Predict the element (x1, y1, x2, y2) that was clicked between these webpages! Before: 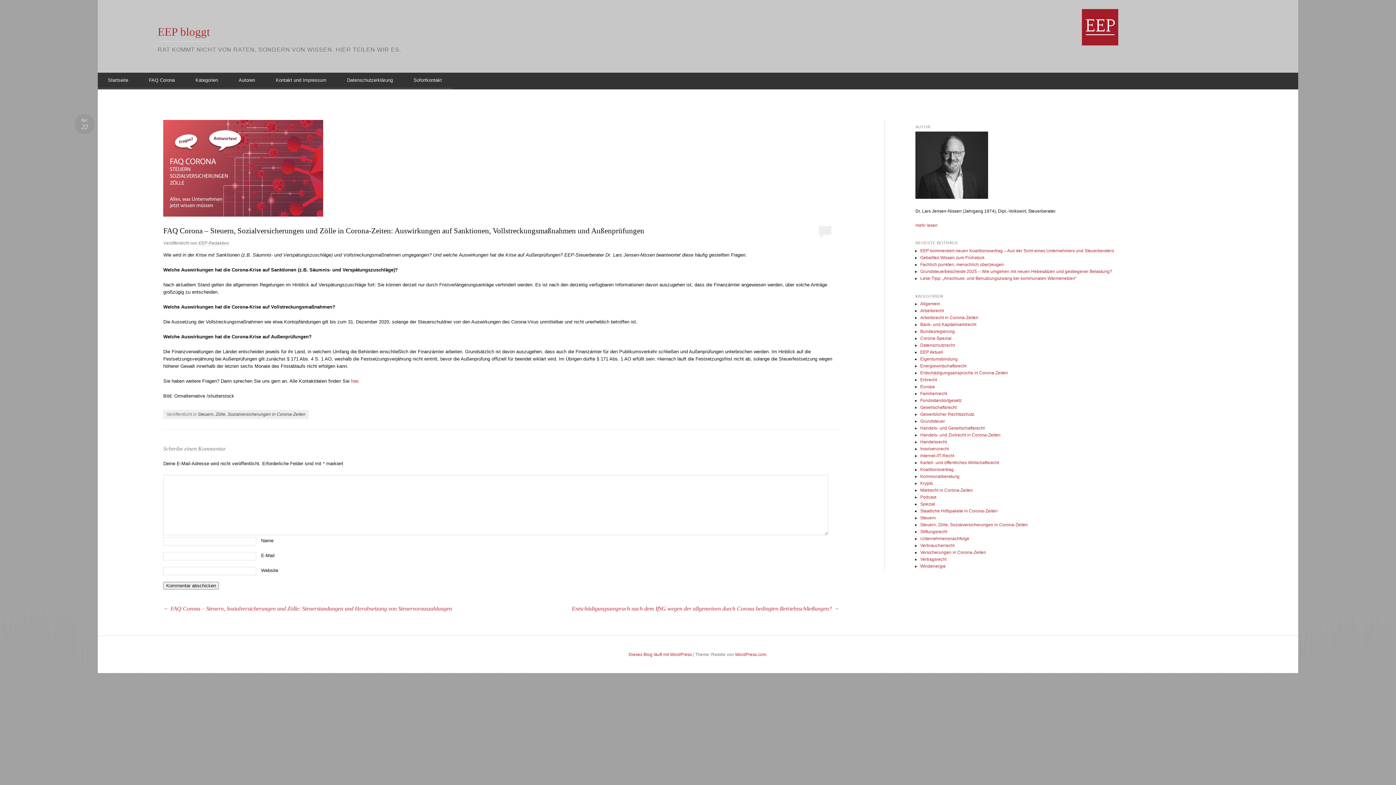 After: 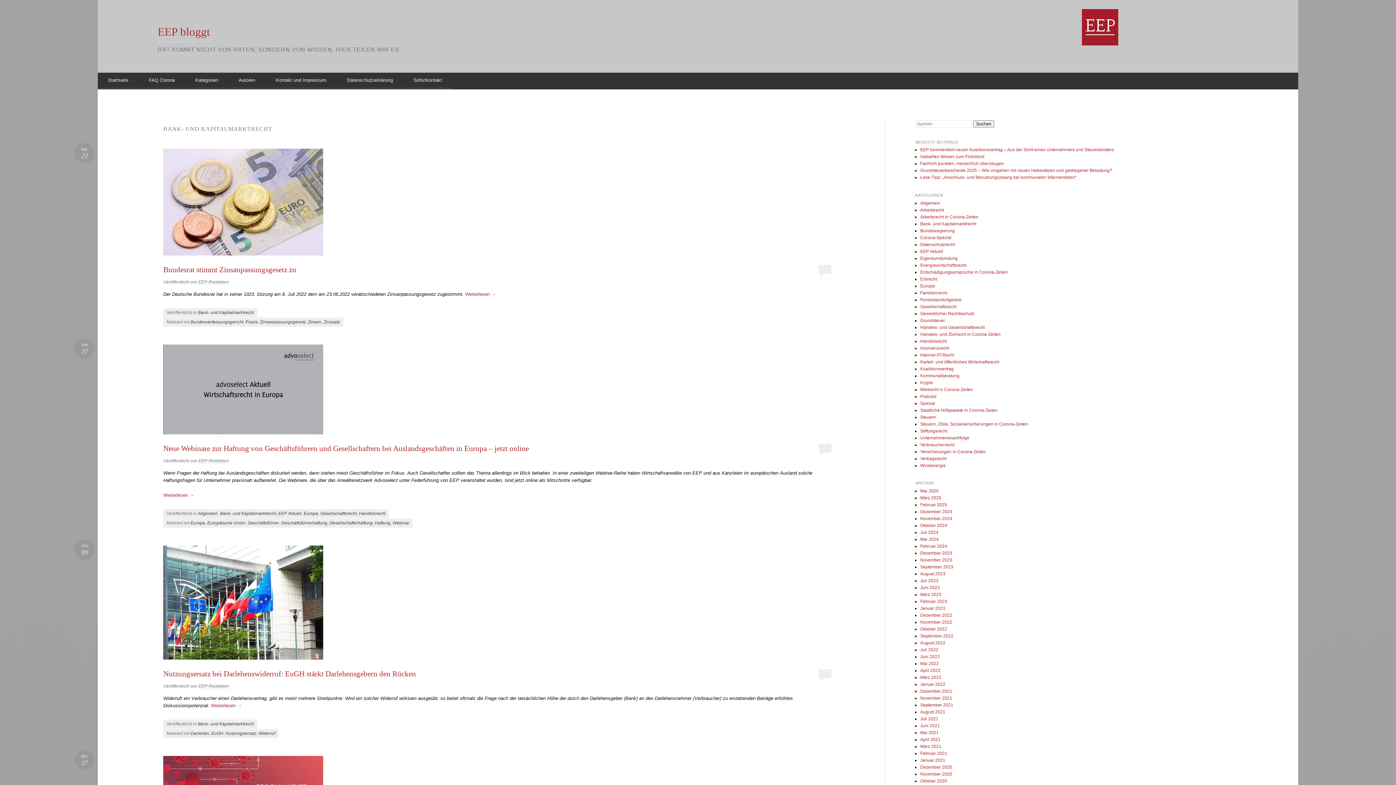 Action: label: Bank- und Kapitalmarktrecht bbox: (920, 322, 976, 327)